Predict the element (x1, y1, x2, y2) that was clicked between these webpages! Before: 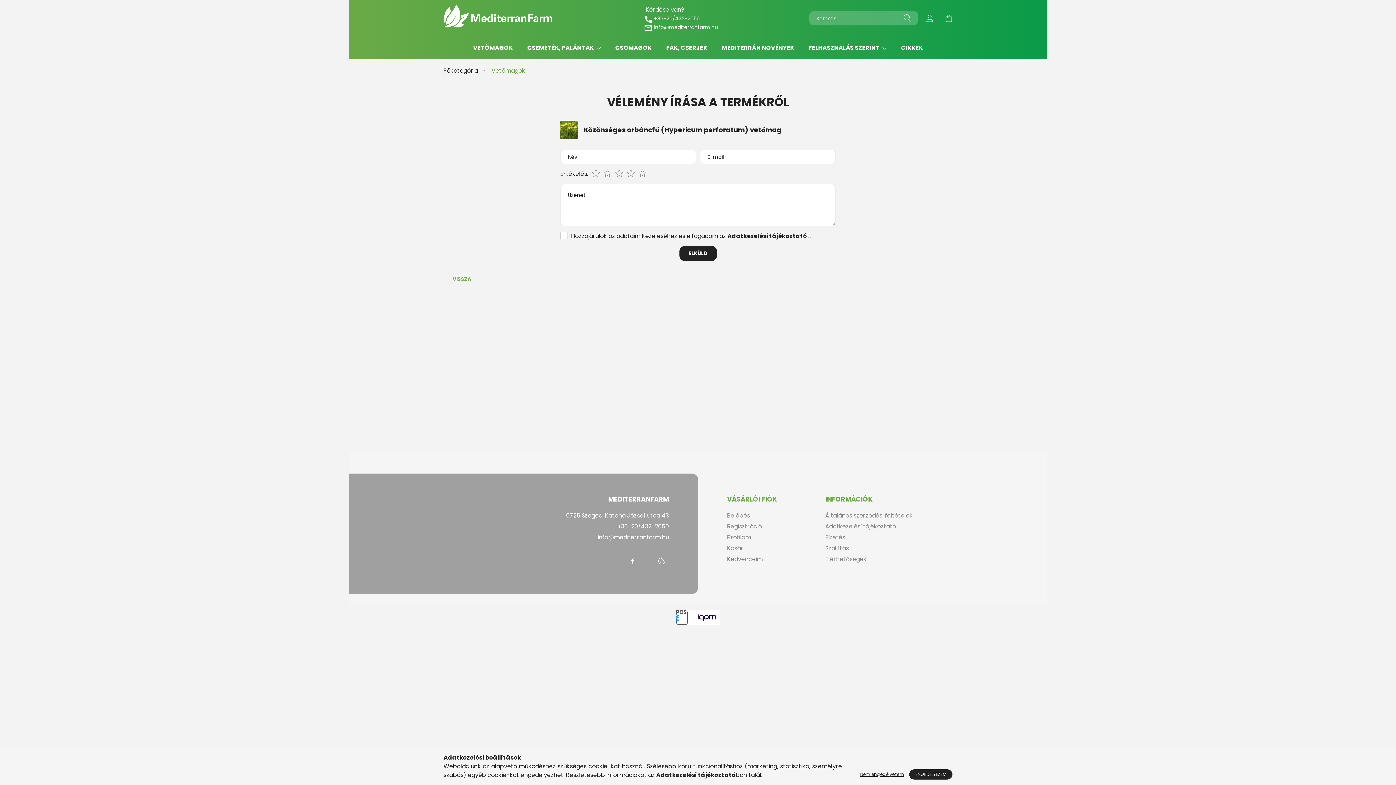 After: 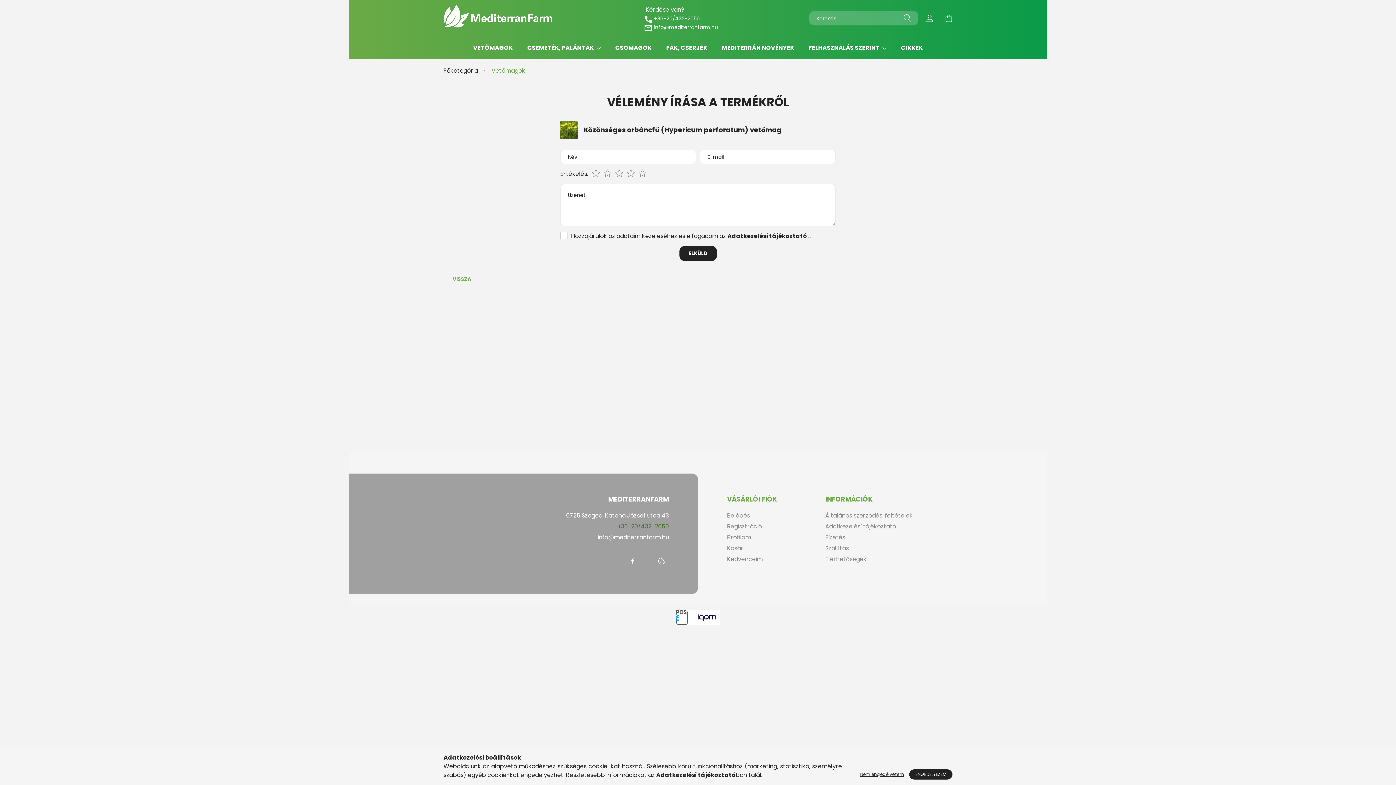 Action: label: +36-20/432-2050 bbox: (617, 522, 669, 530)